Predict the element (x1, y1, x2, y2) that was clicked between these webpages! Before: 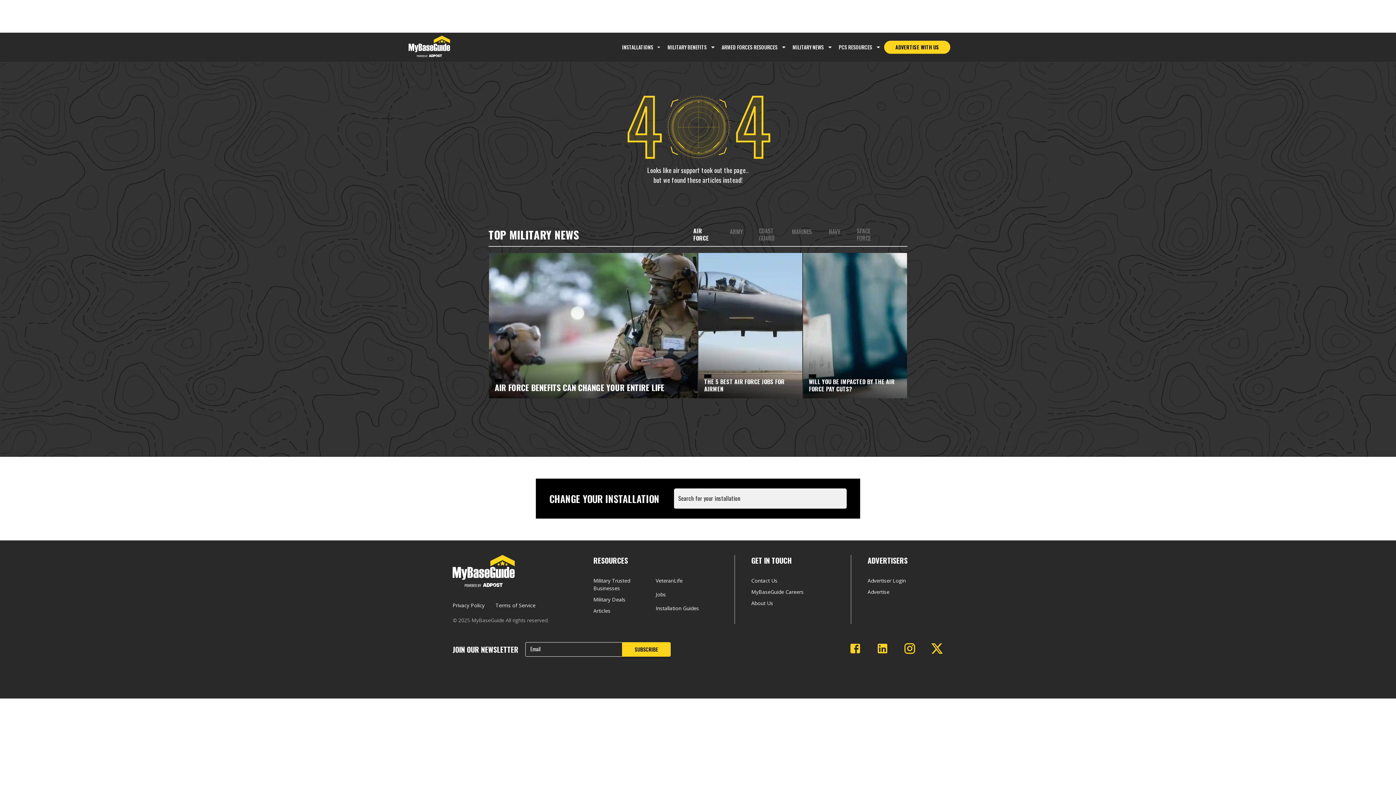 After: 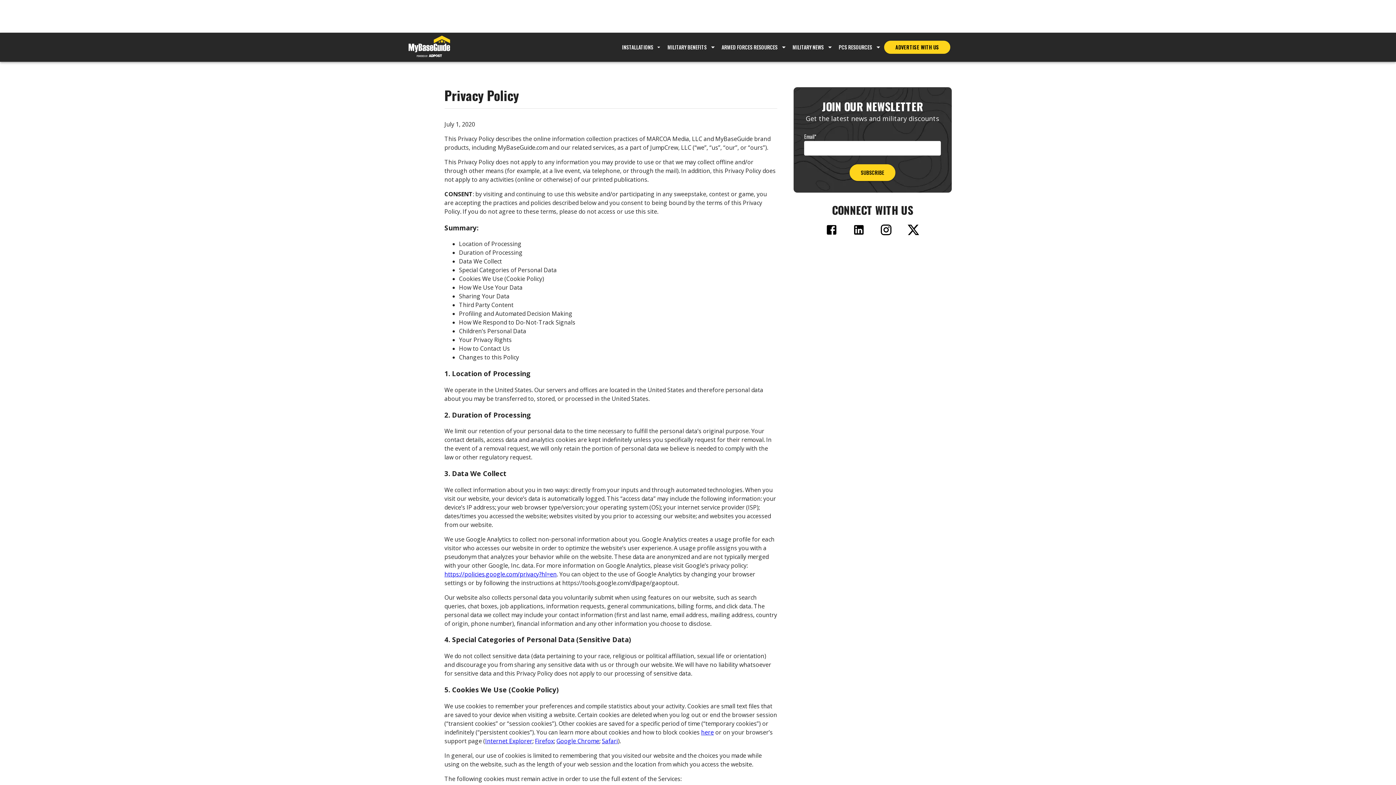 Action: label: Privacy Policy bbox: (452, 601, 495, 609)